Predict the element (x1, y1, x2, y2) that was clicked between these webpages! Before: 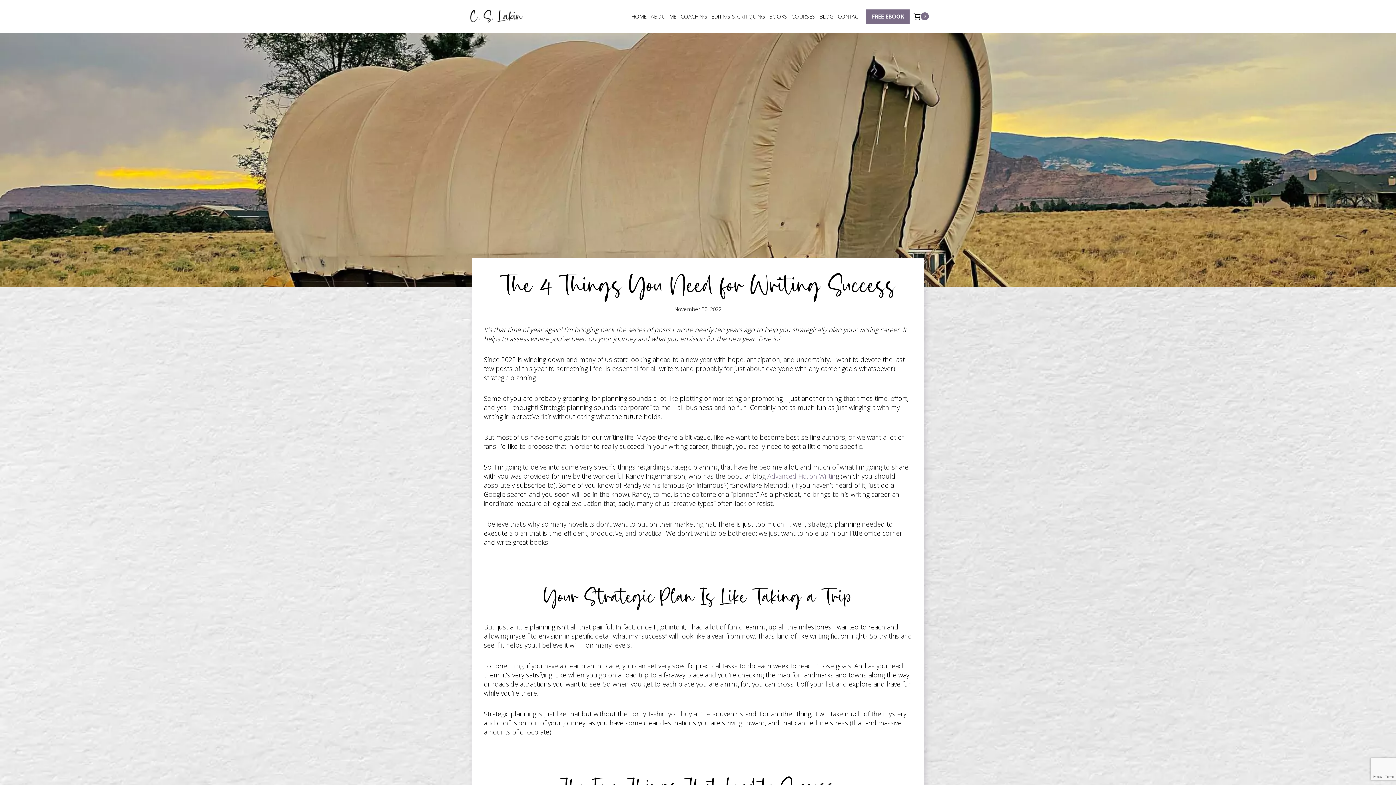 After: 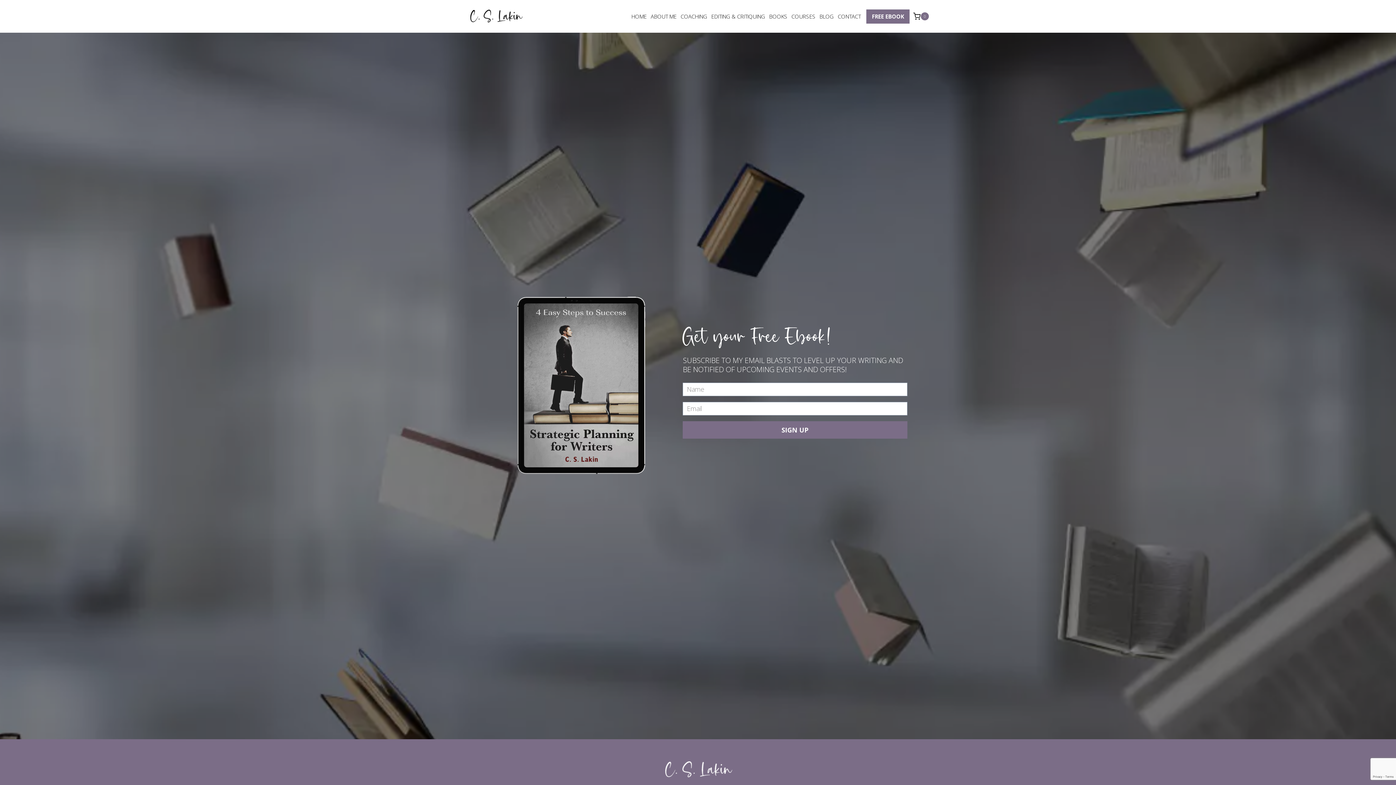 Action: label: FREE EBOOK bbox: (866, 9, 909, 23)